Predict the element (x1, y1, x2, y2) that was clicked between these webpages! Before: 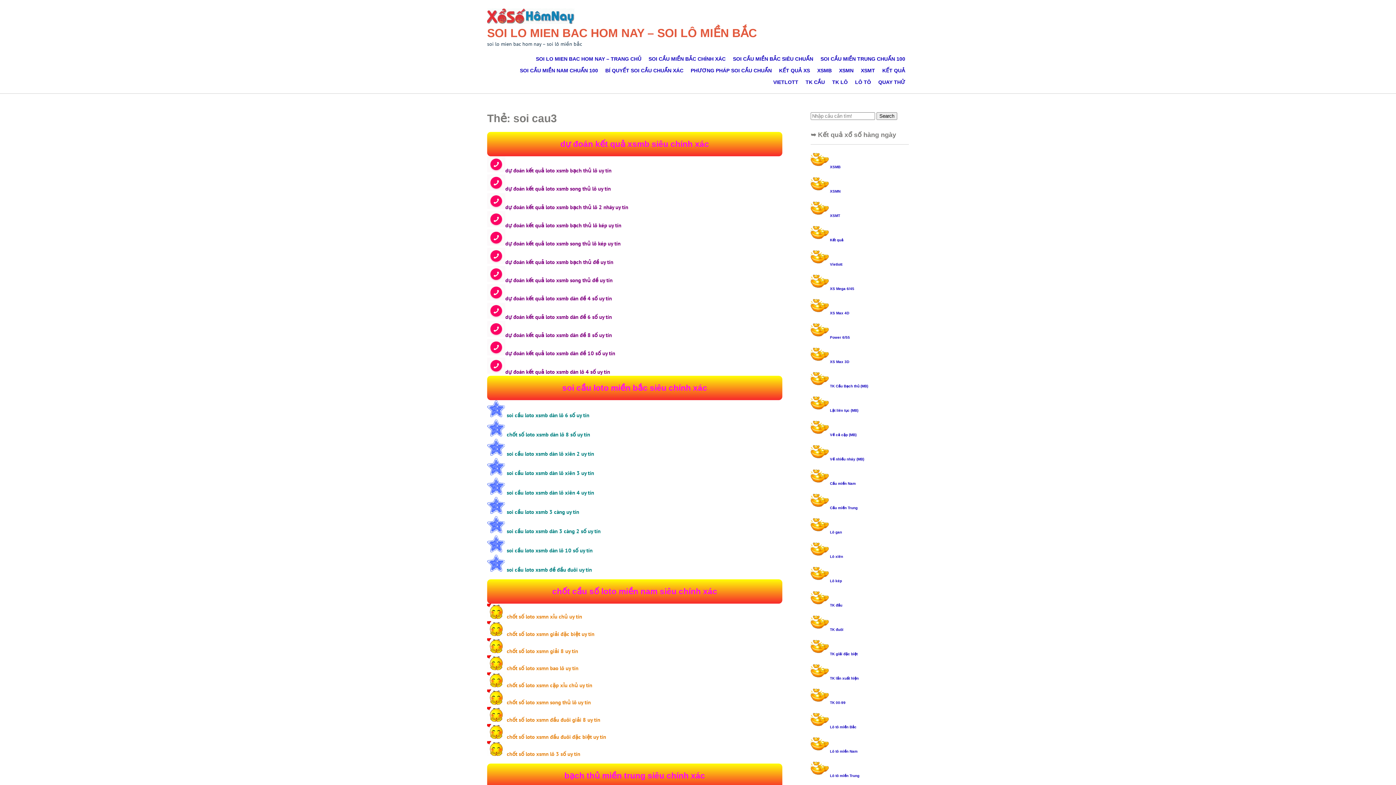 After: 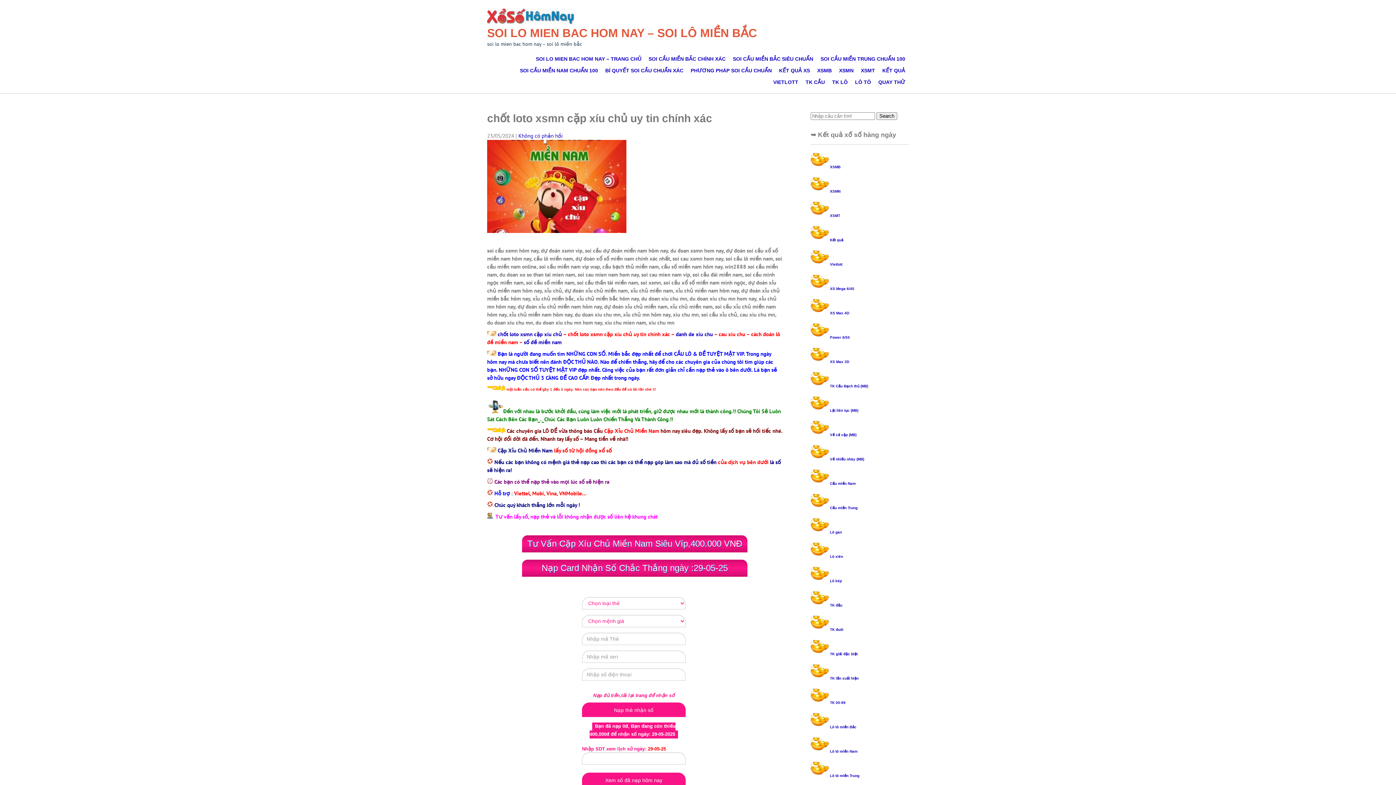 Action: label:  chốt số loto xsmn cặp xỉu chủ uy tín bbox: (505, 682, 592, 689)